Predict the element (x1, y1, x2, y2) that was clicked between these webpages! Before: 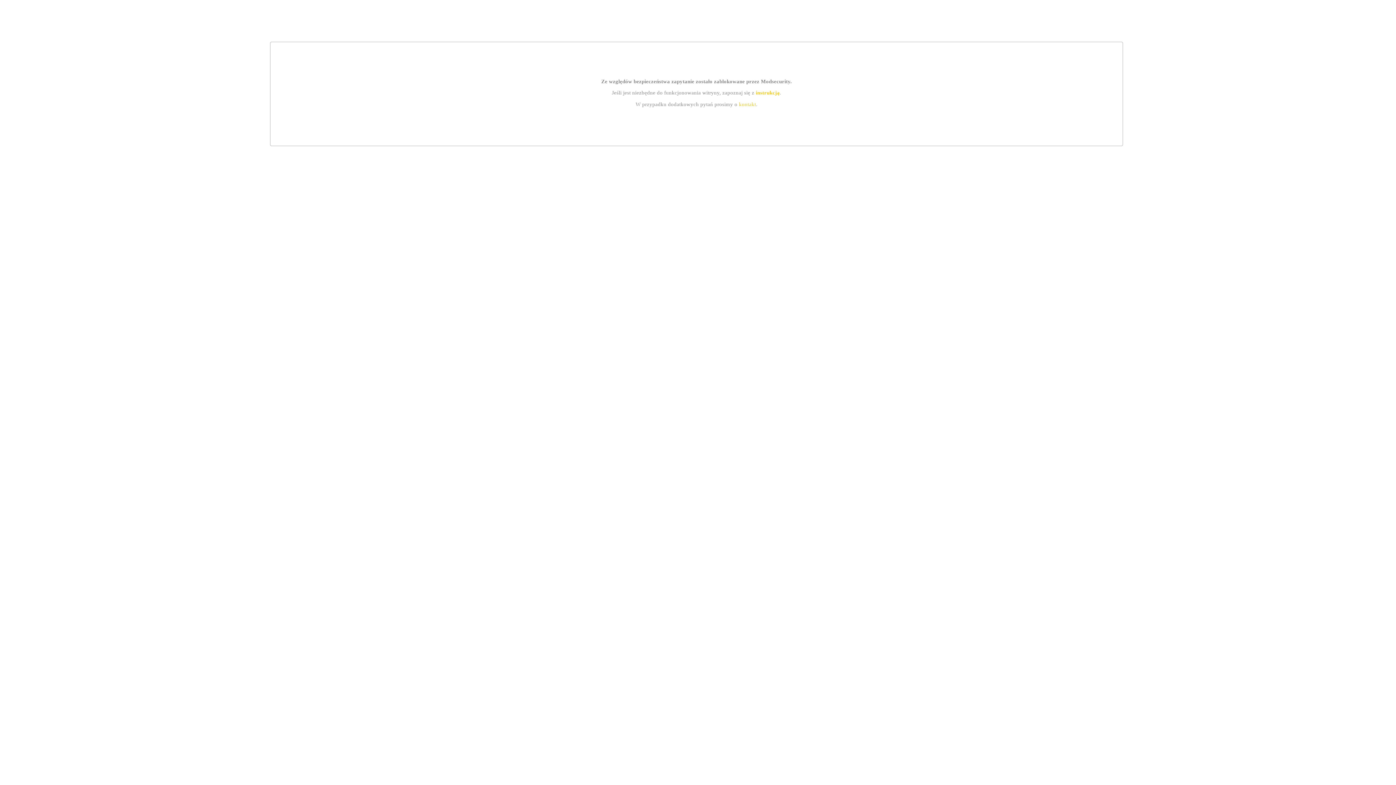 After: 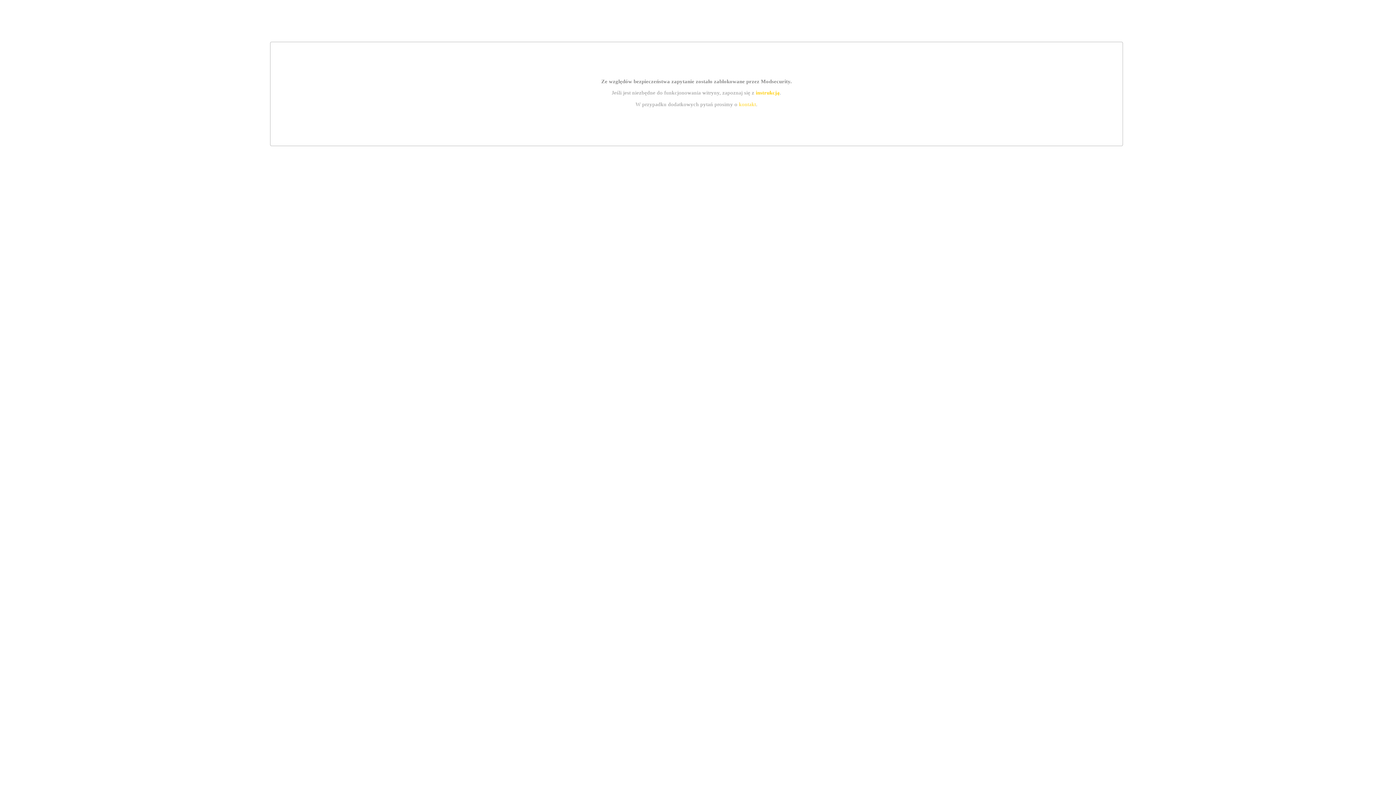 Action: bbox: (755, 89, 779, 95) label: instrukcją